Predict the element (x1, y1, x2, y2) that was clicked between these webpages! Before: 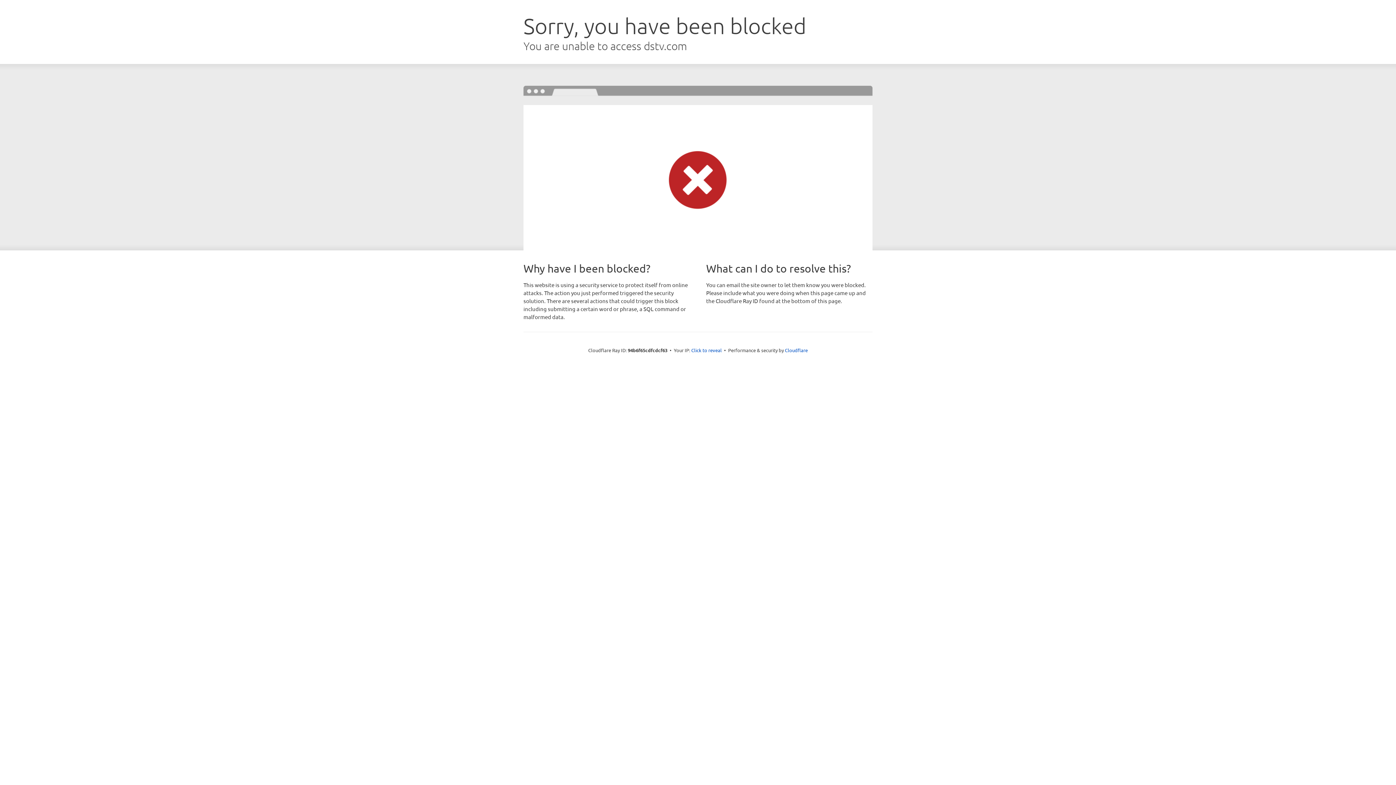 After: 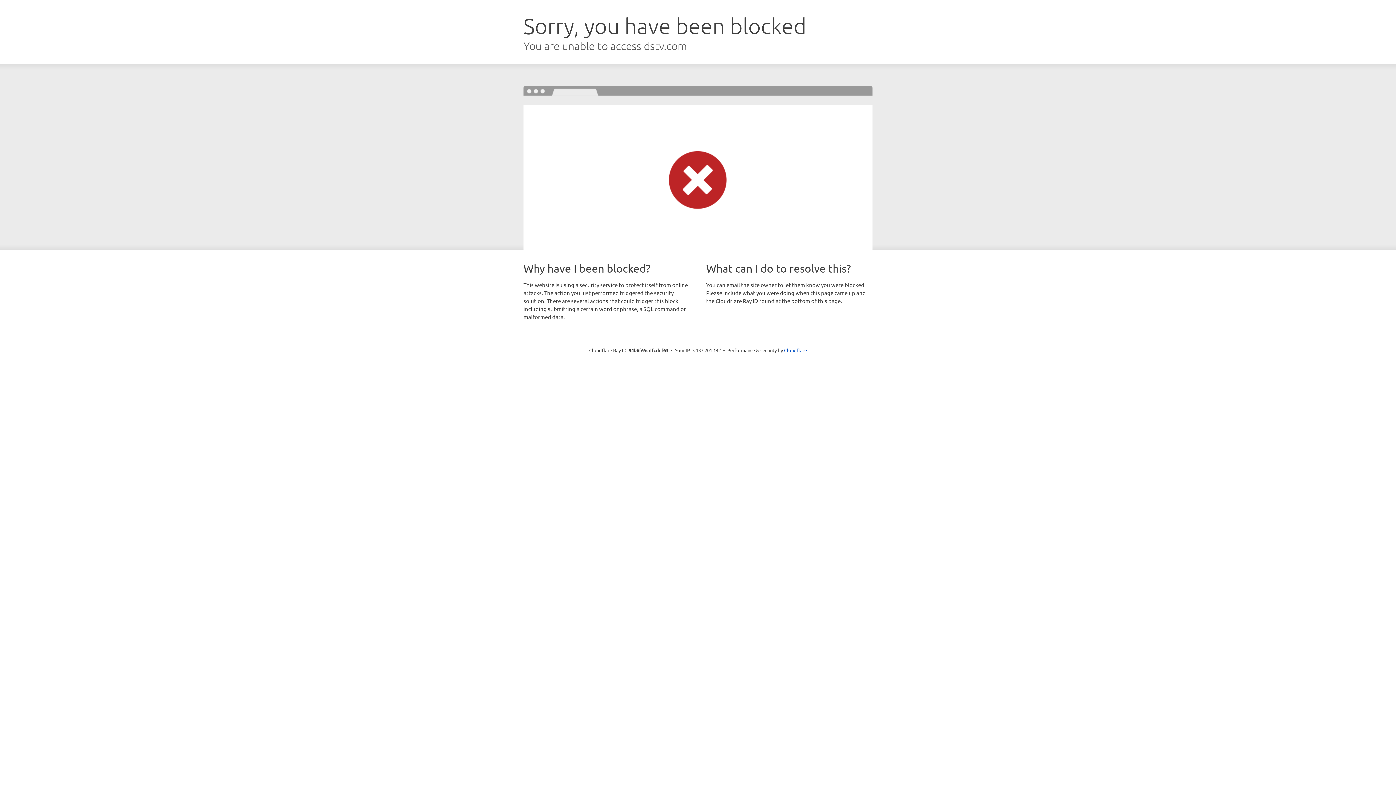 Action: label: Click to reveal bbox: (691, 346, 722, 353)